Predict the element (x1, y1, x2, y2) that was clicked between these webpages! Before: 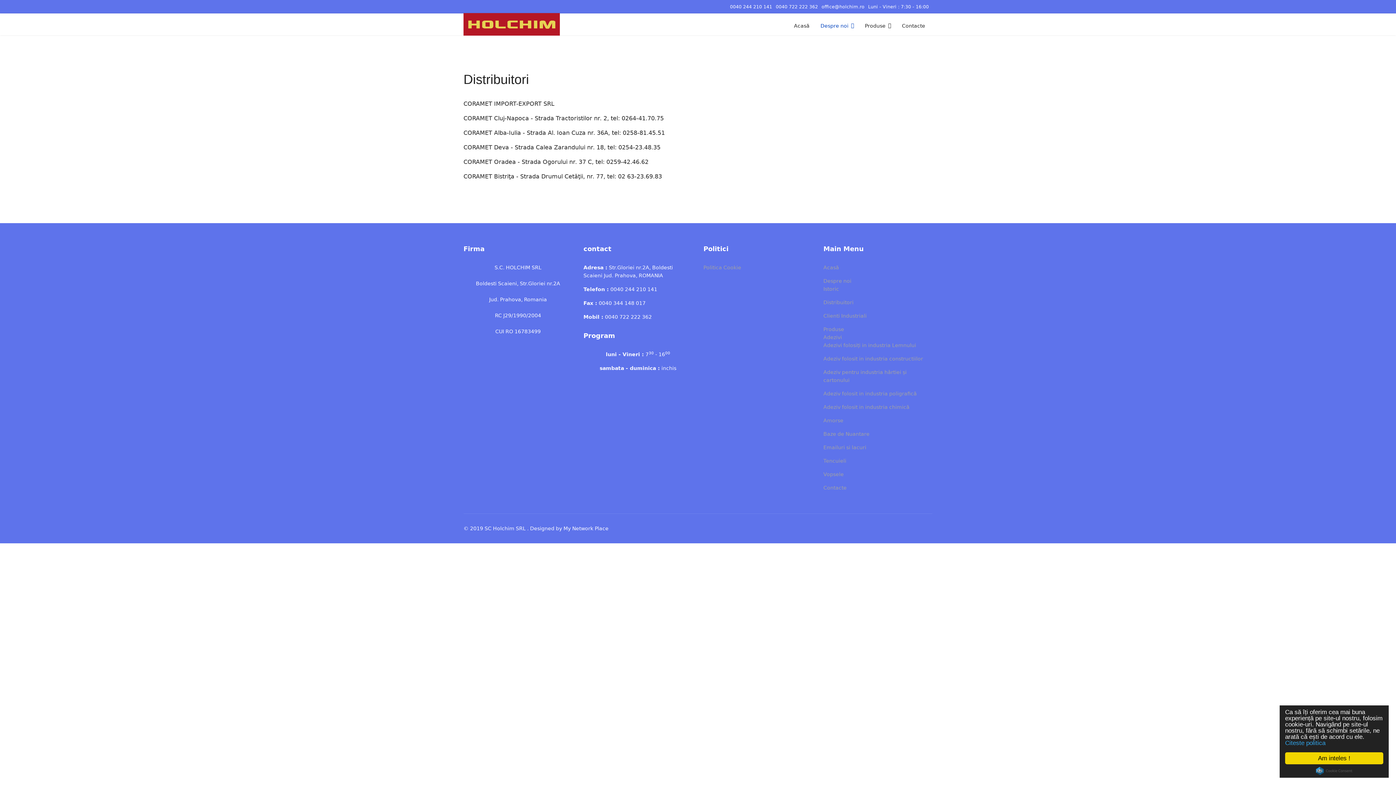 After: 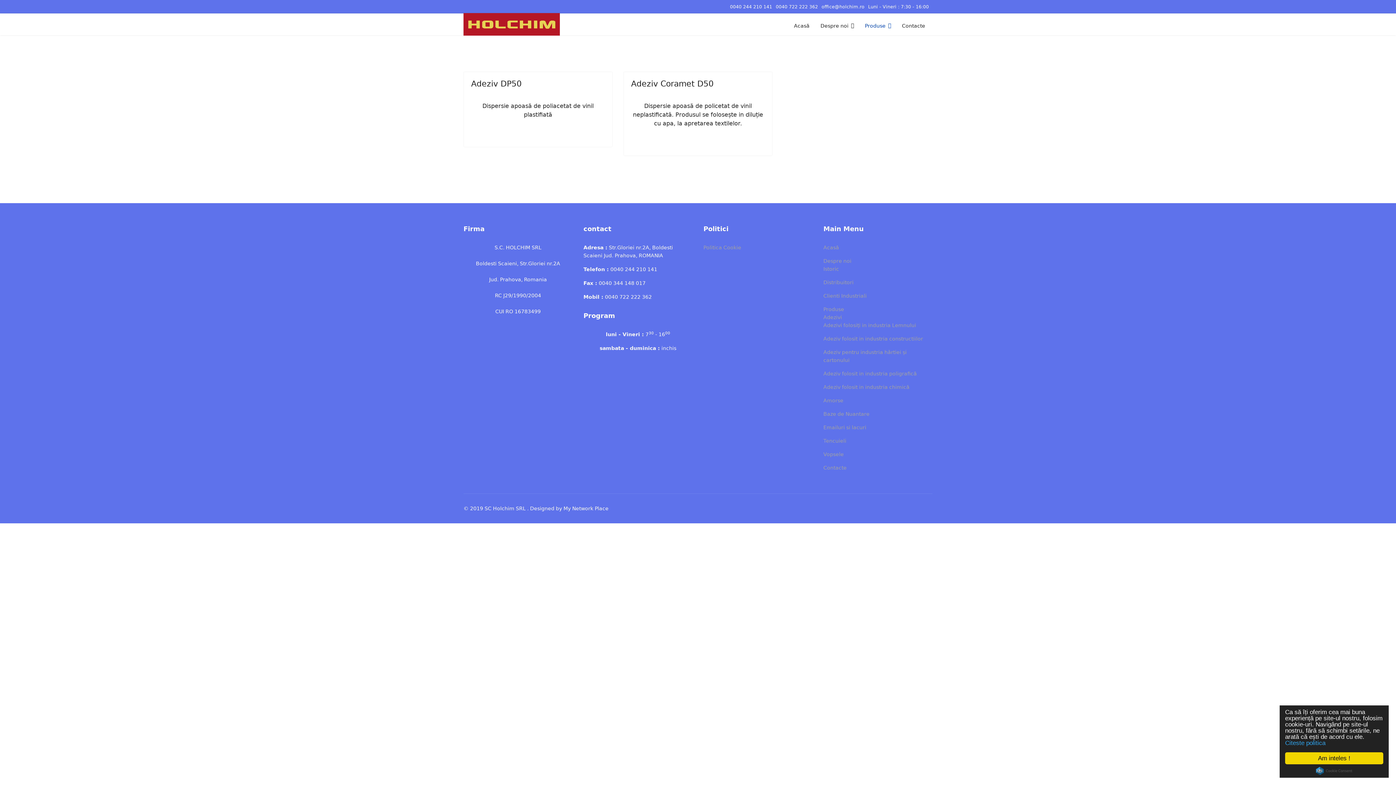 Action: bbox: (823, 403, 932, 411) label: Adeziv folosit in industria chimică